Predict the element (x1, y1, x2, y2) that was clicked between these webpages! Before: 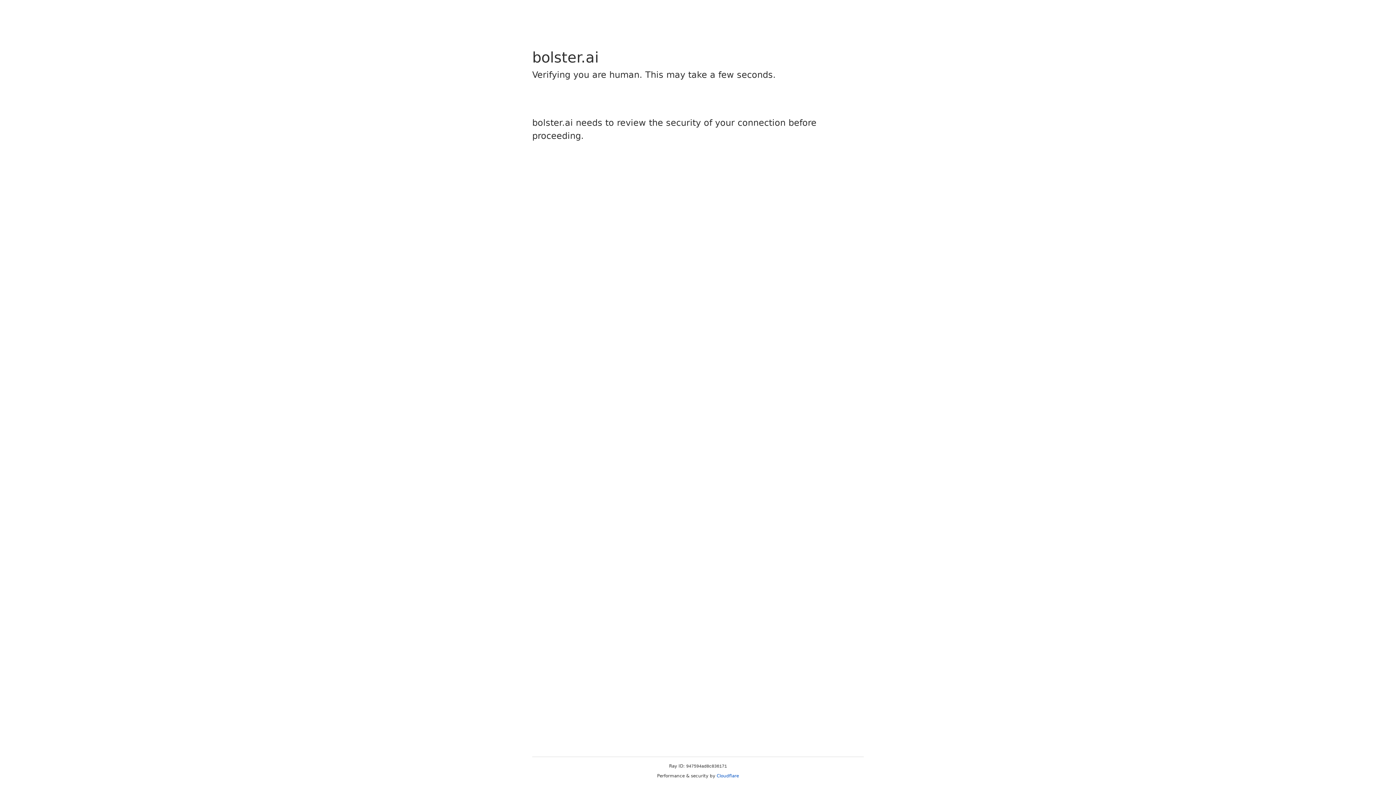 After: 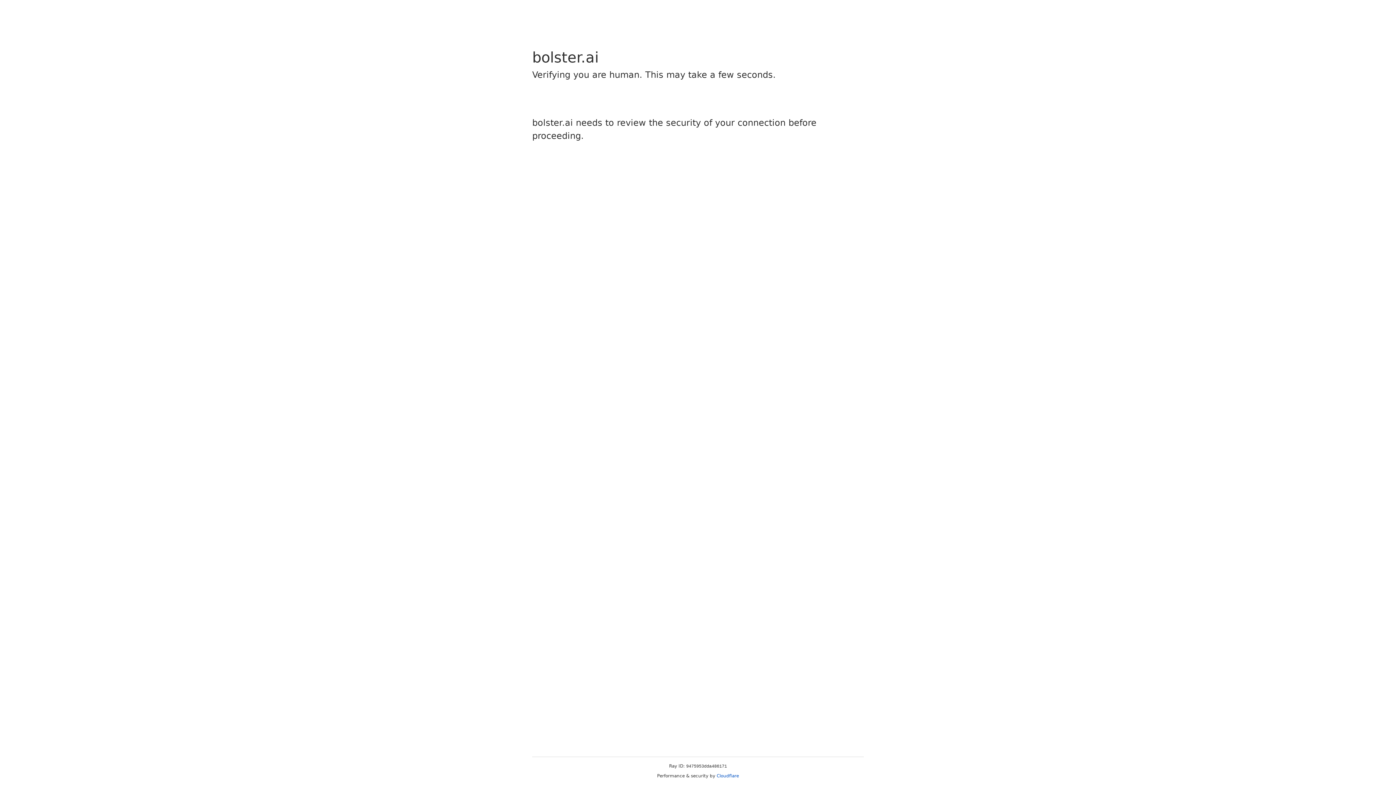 Action: label: Cloudflare bbox: (716, 773, 739, 778)